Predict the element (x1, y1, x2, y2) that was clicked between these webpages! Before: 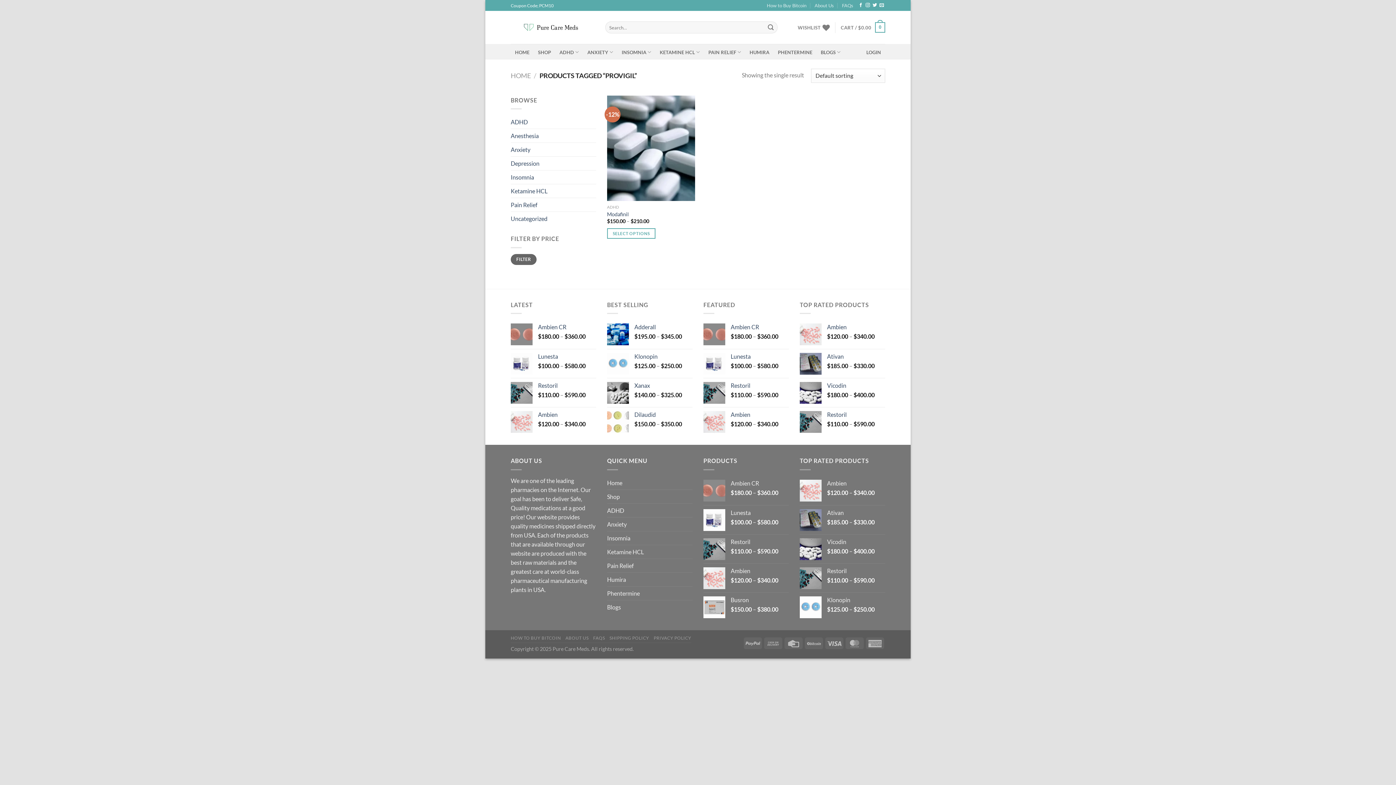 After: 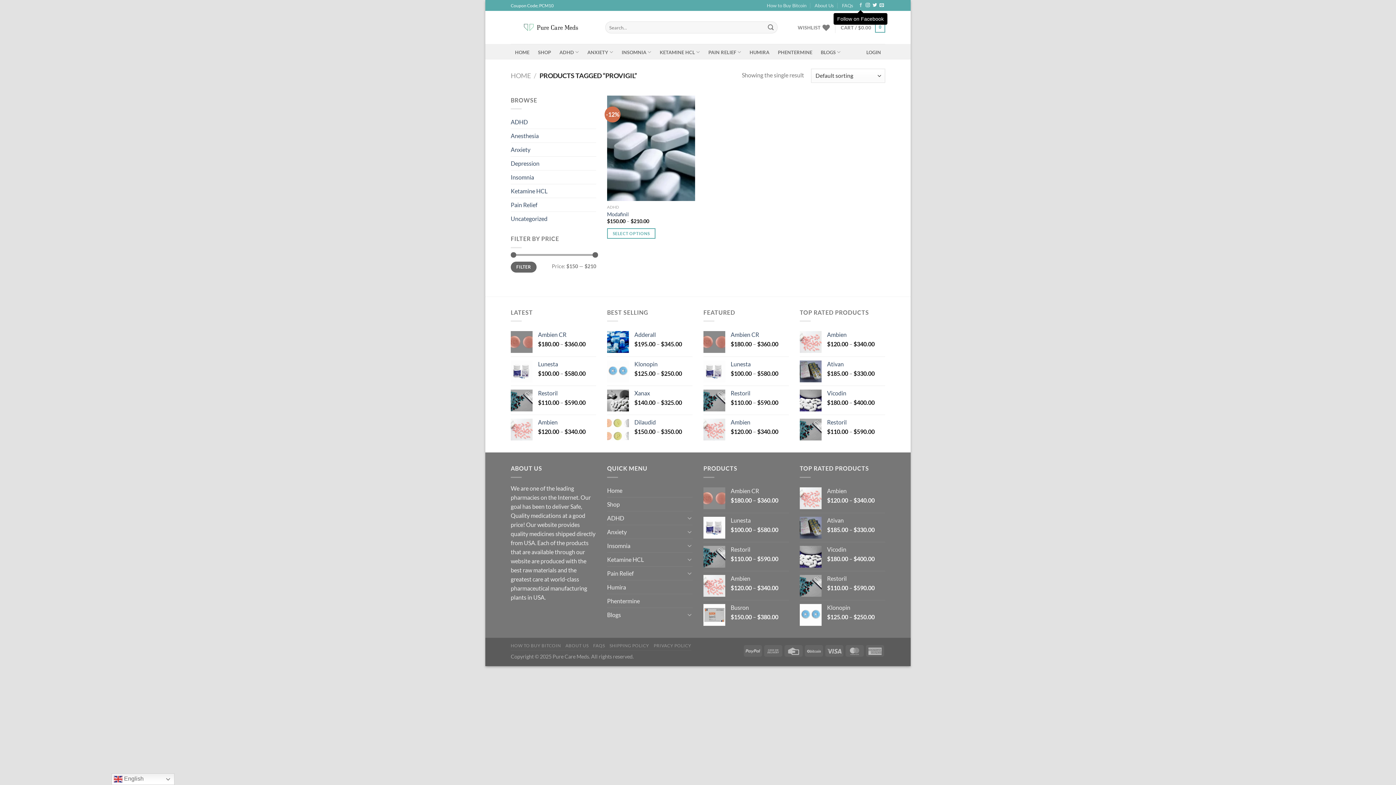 Action: label: Follow on Facebook bbox: (858, 3, 863, 8)